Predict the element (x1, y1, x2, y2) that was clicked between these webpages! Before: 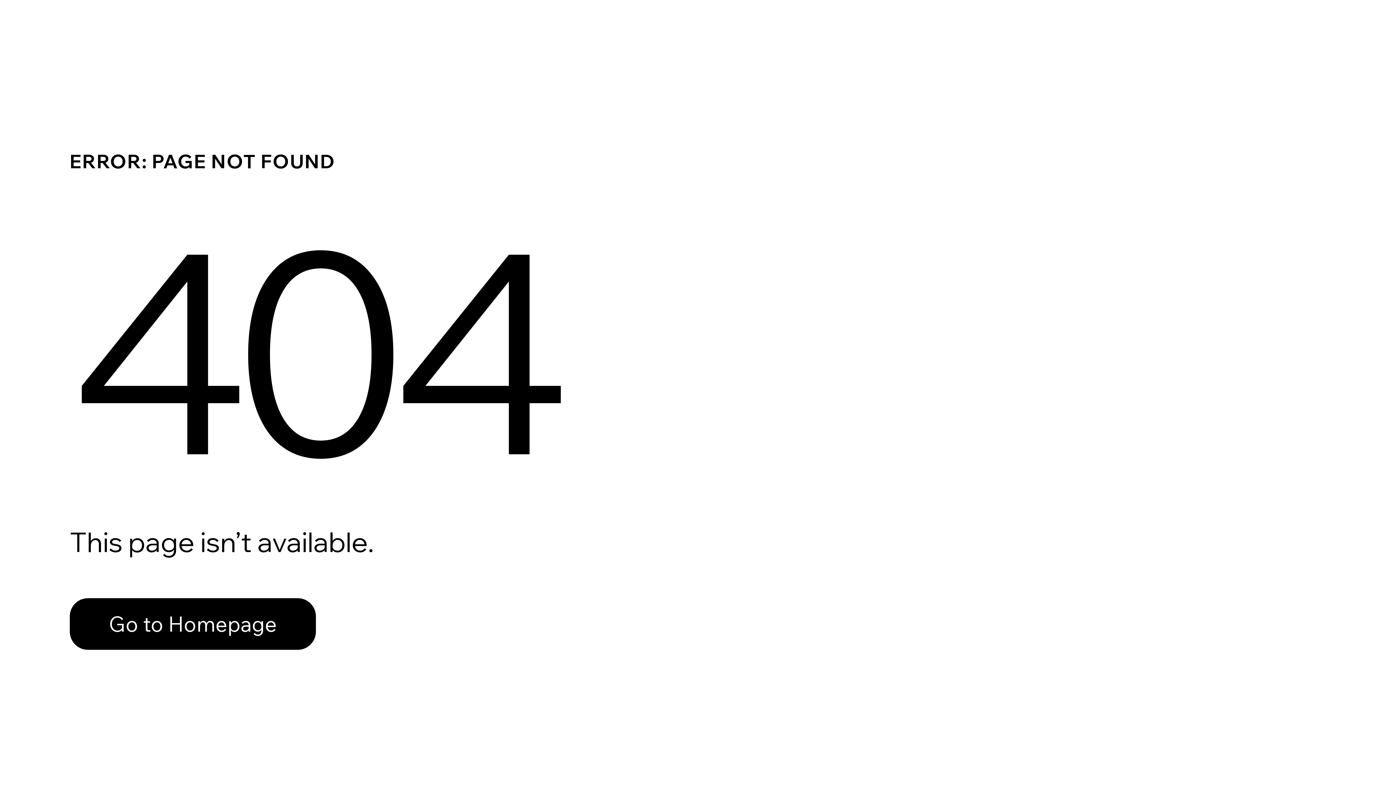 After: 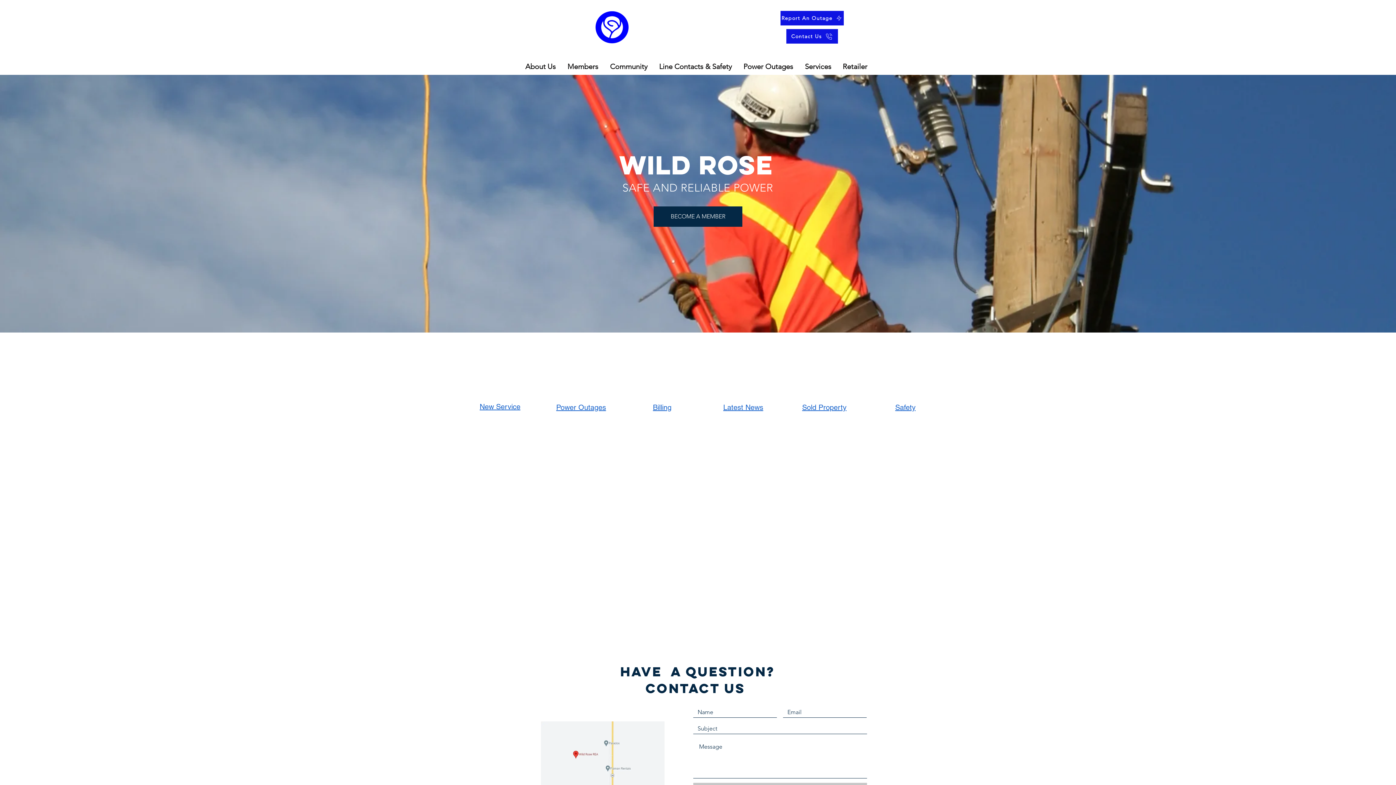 Action: label: Go to Homepage bbox: (69, 598, 316, 650)